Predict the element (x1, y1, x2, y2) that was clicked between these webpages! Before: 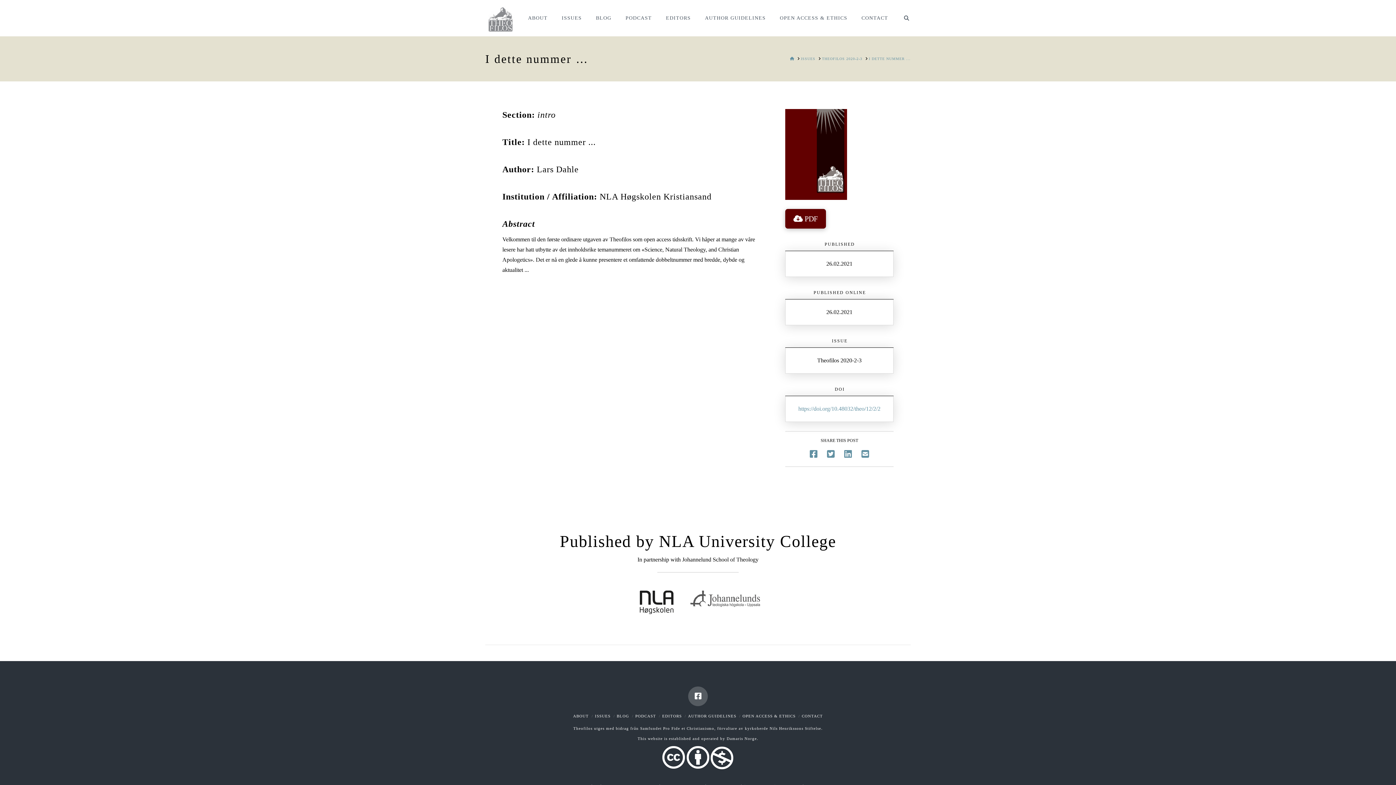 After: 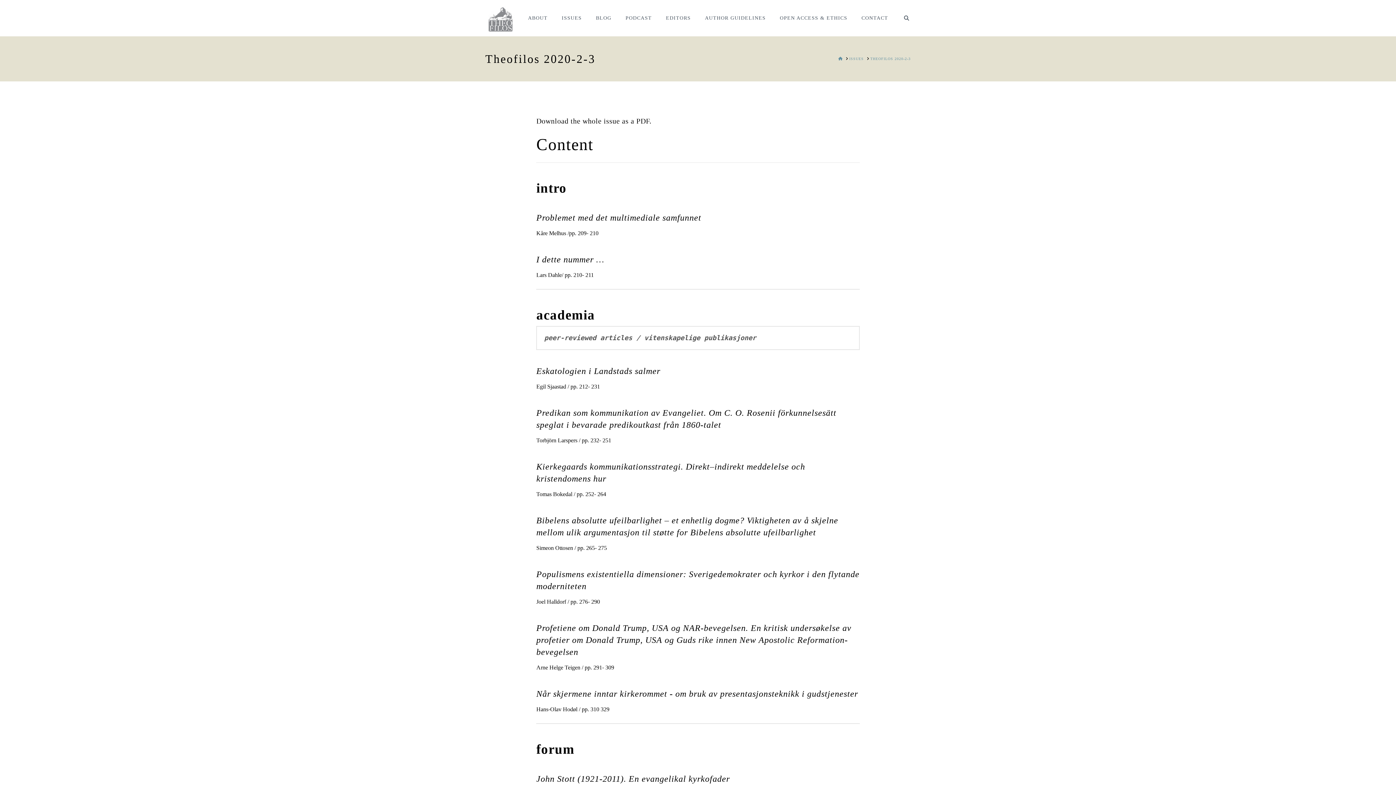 Action: bbox: (822, 56, 862, 61) label: THEOFILOS 2020-2-3